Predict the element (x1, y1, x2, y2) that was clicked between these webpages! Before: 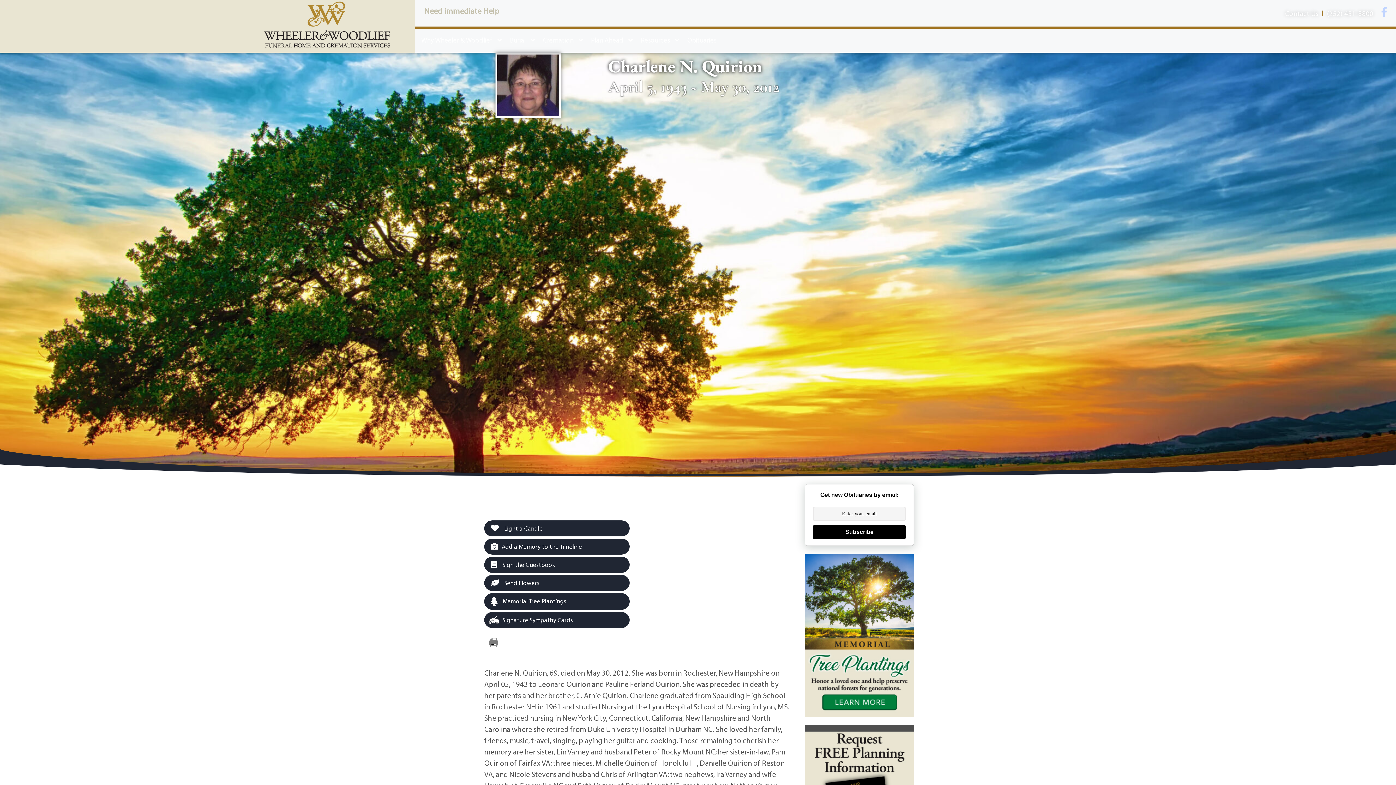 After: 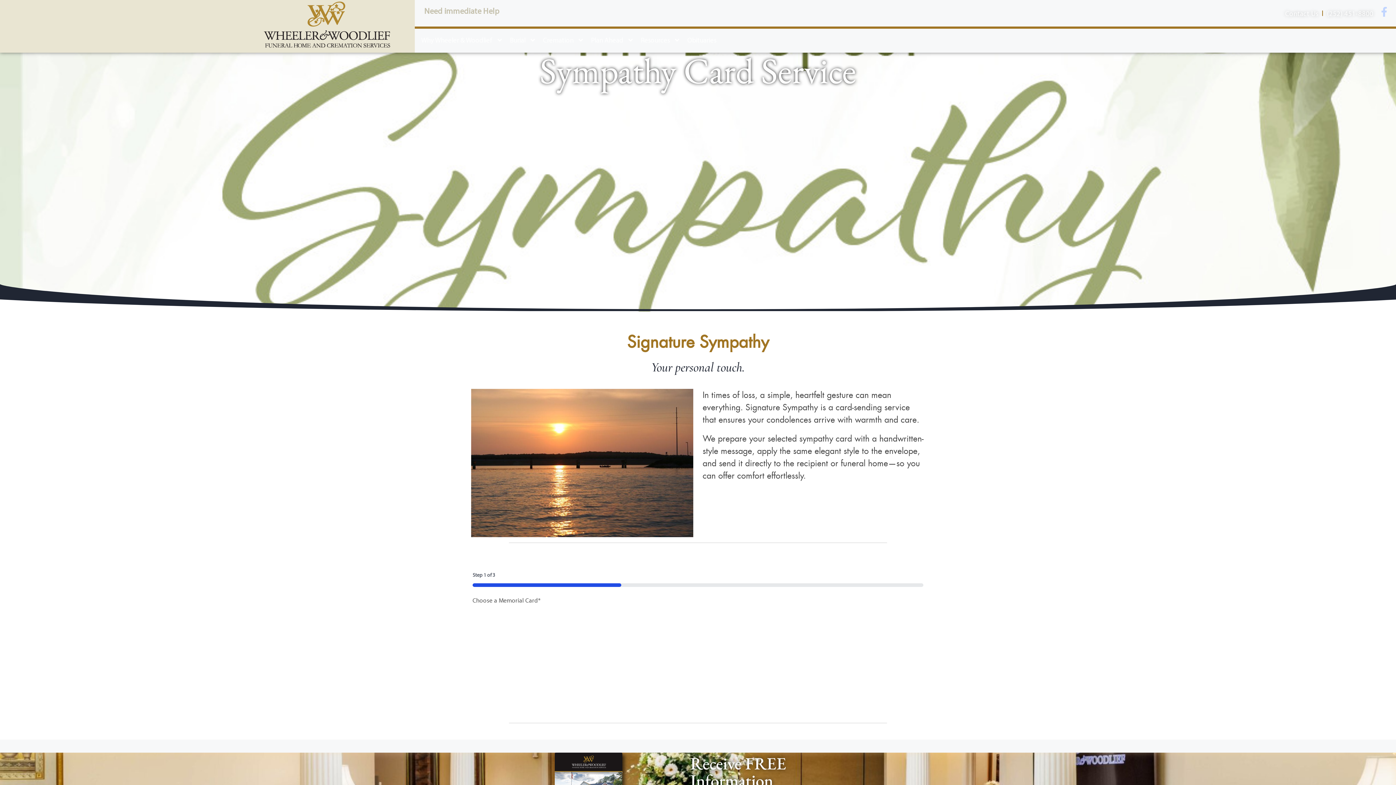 Action: label:  Signature Sympathy Cards bbox: (484, 612, 629, 628)